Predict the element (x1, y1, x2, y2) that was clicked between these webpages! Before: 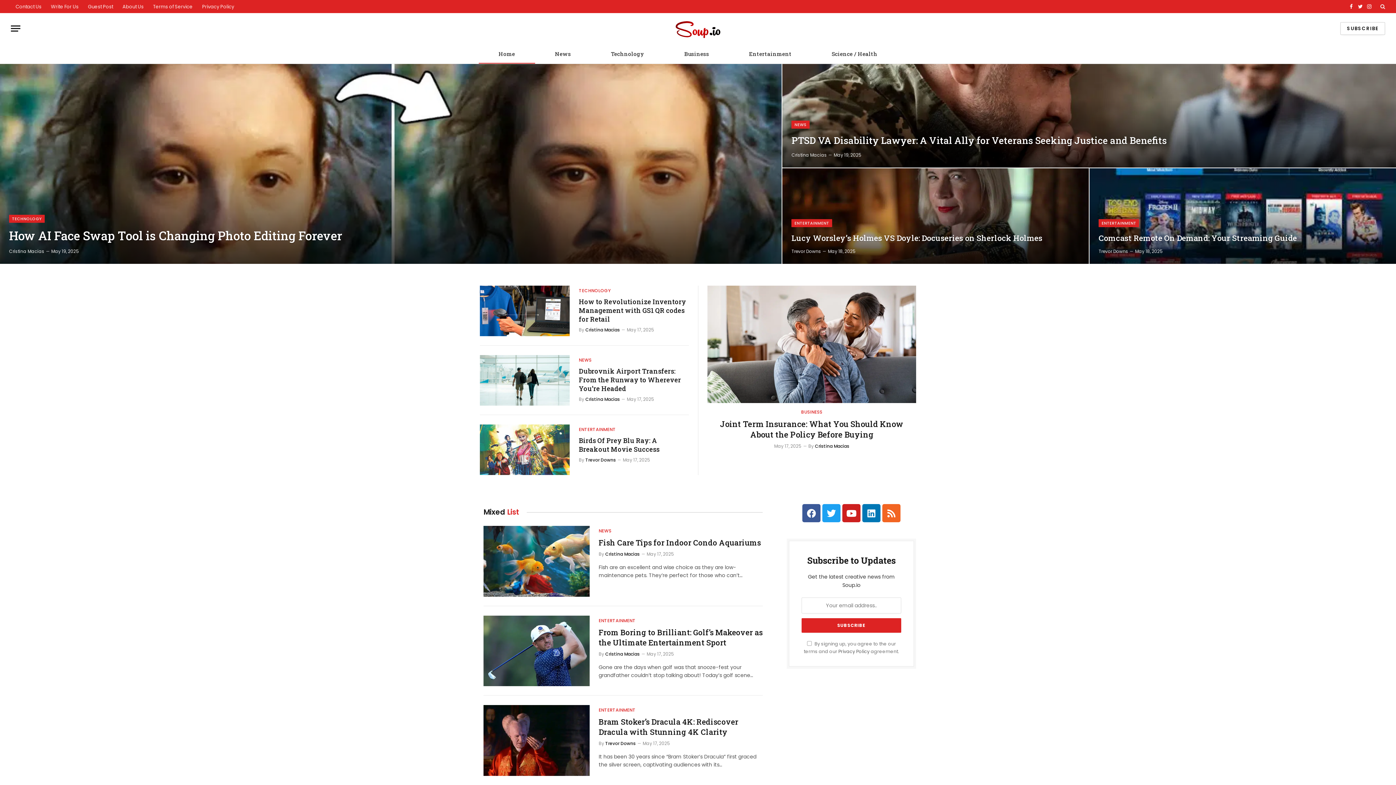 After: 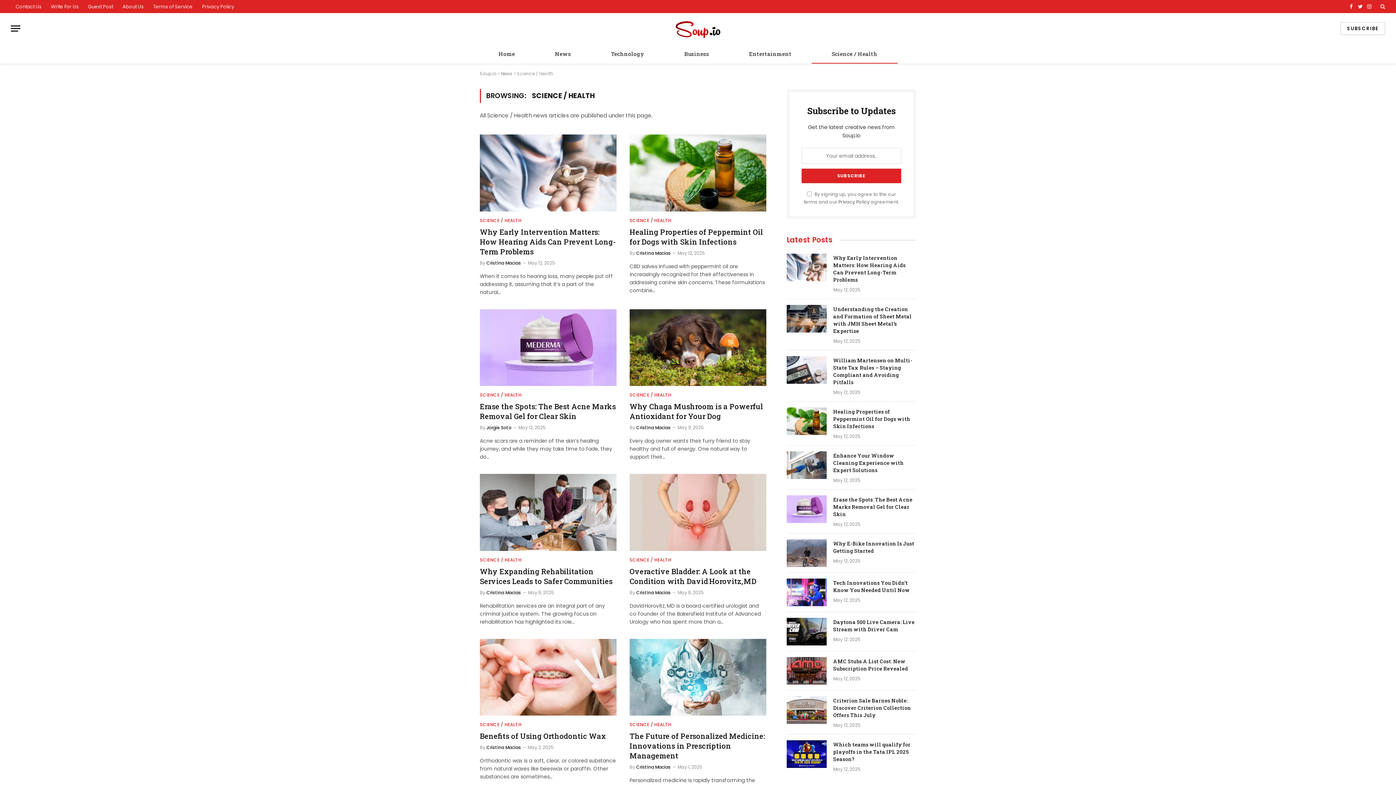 Action: label: Science / Health bbox: (811, 44, 897, 63)